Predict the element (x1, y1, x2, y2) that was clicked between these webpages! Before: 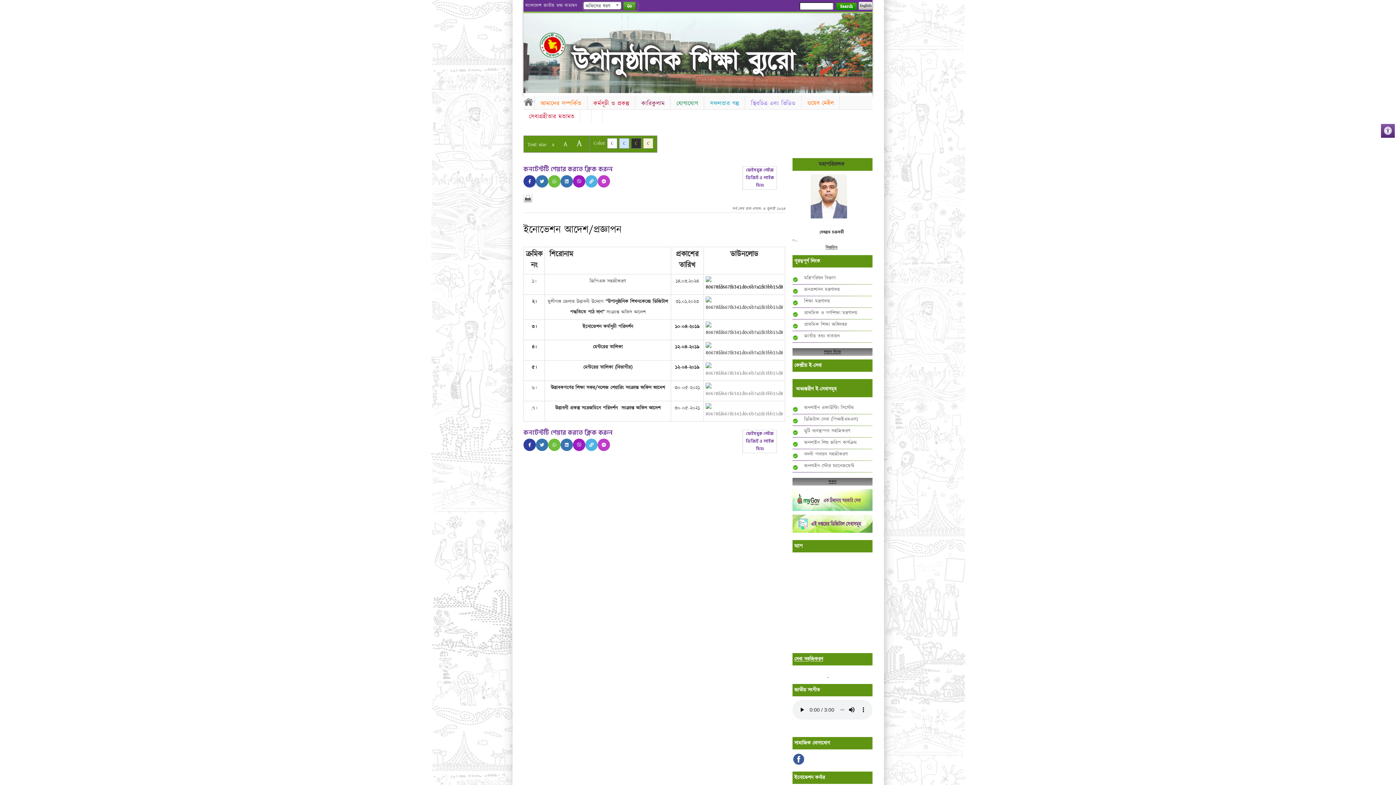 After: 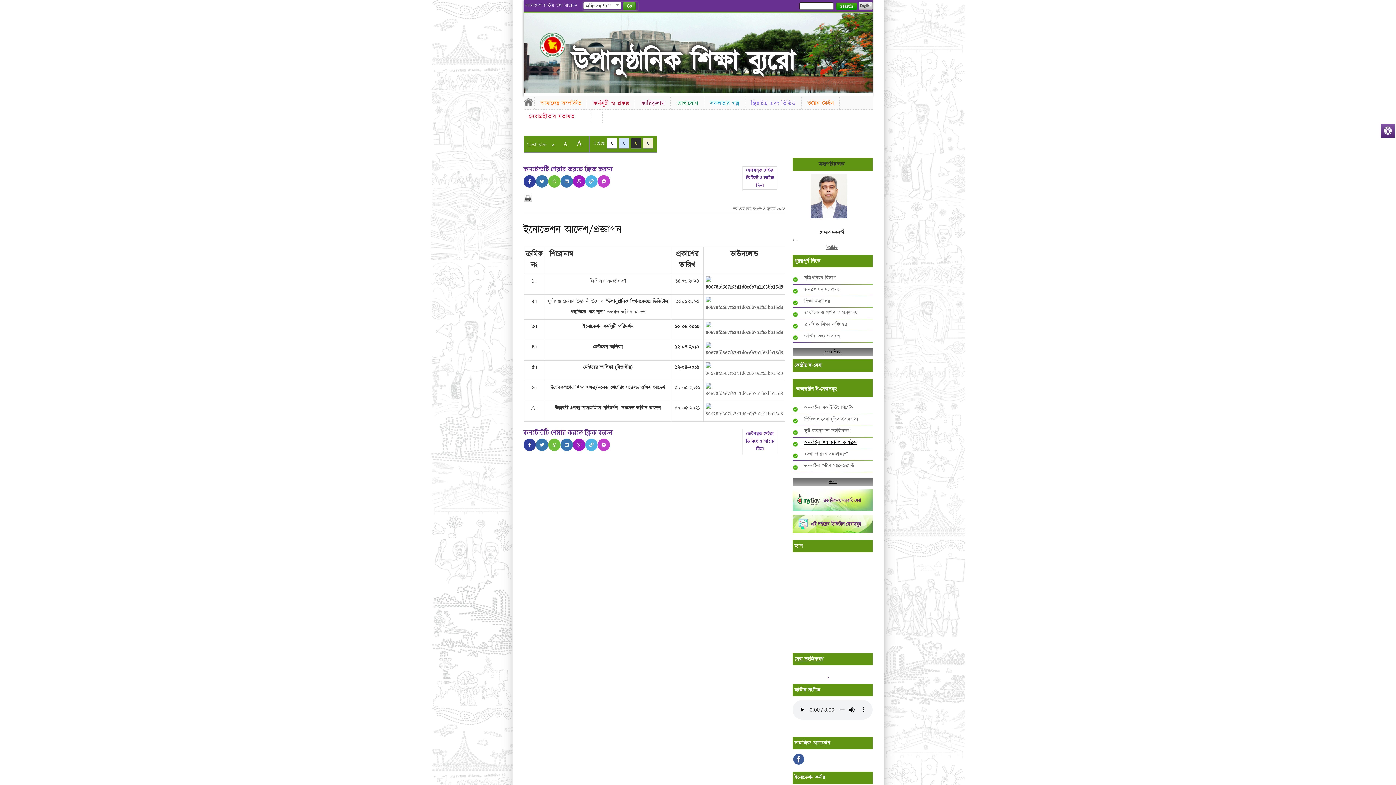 Action: bbox: (804, 439, 872, 446) label: অনলাইন শিশু জরিপ কার্যক্রম